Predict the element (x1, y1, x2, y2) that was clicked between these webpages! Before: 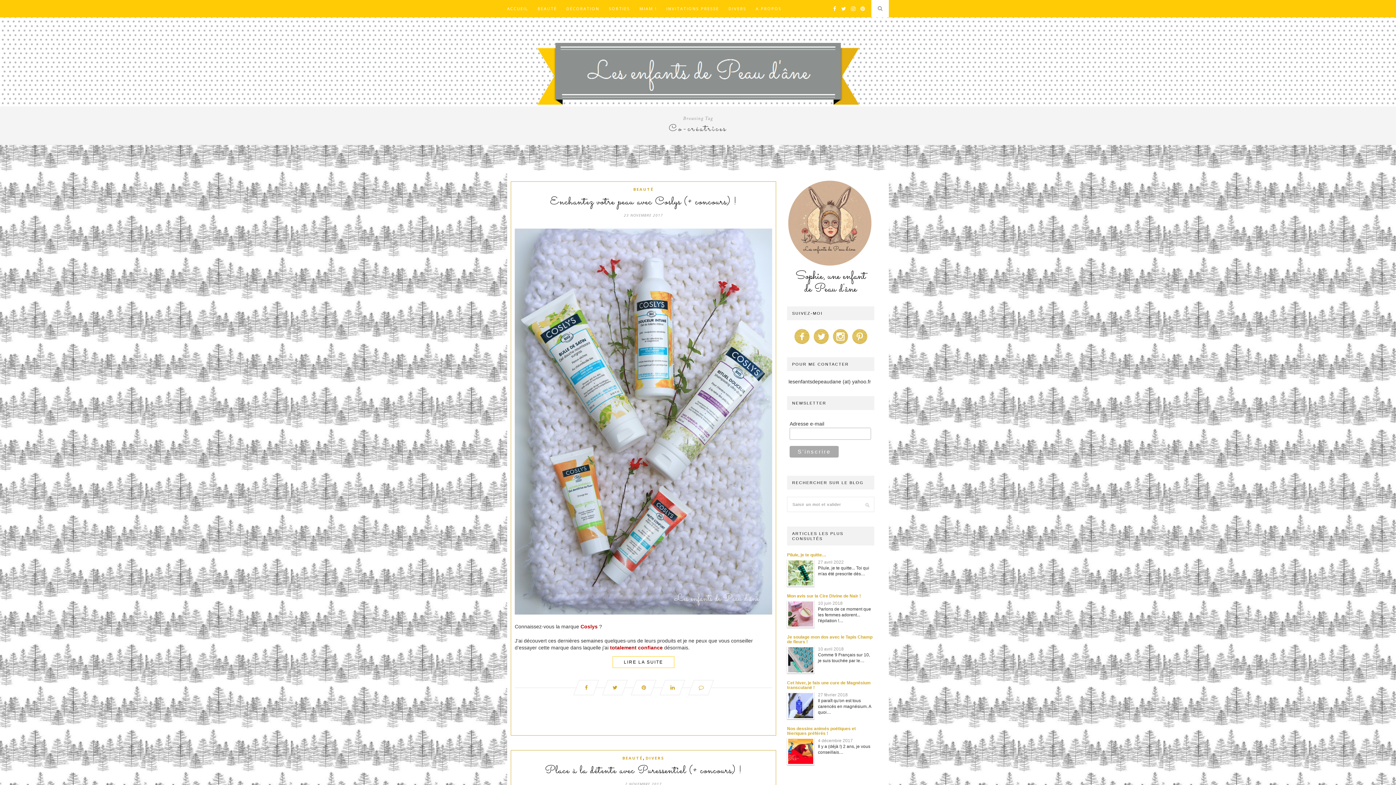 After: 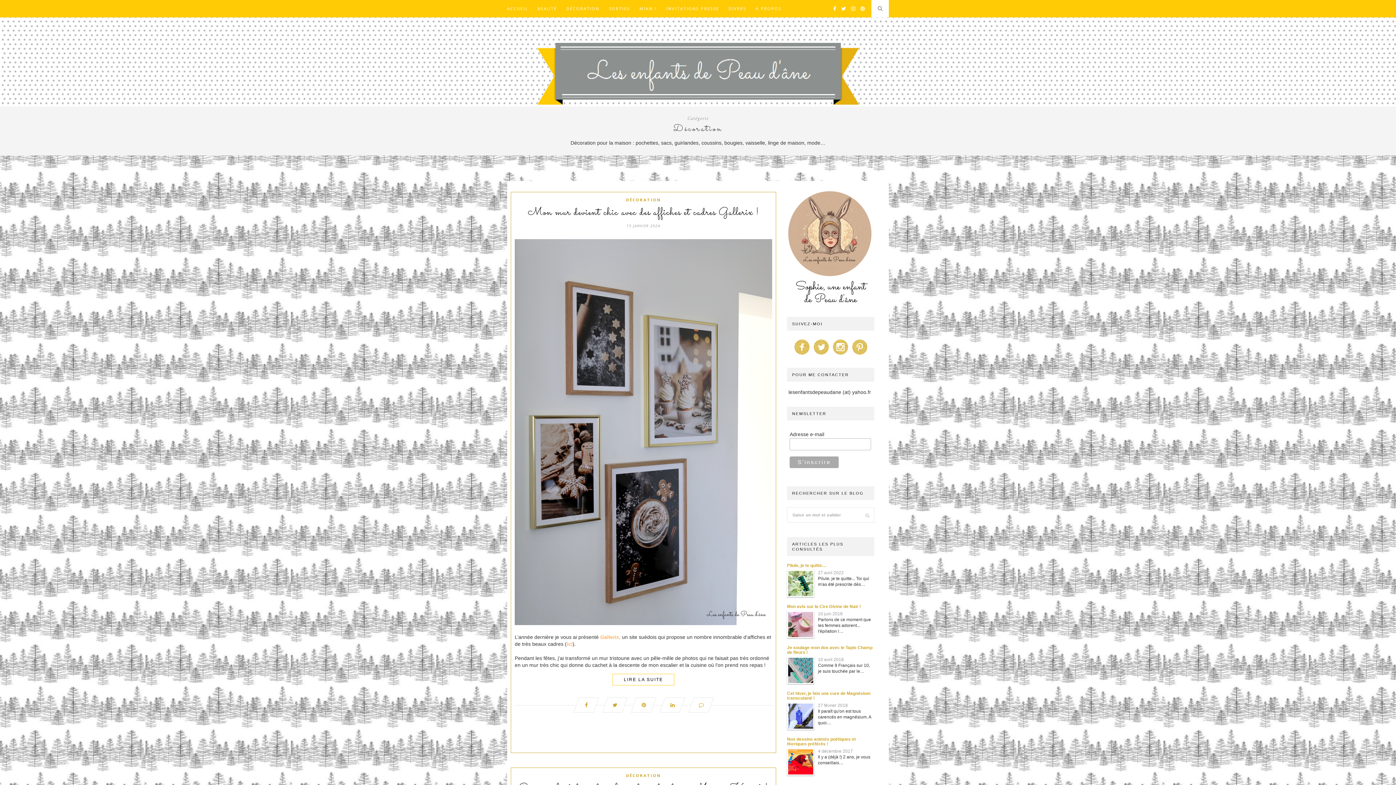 Action: bbox: (566, 0, 599, 17) label: DÉCORATION